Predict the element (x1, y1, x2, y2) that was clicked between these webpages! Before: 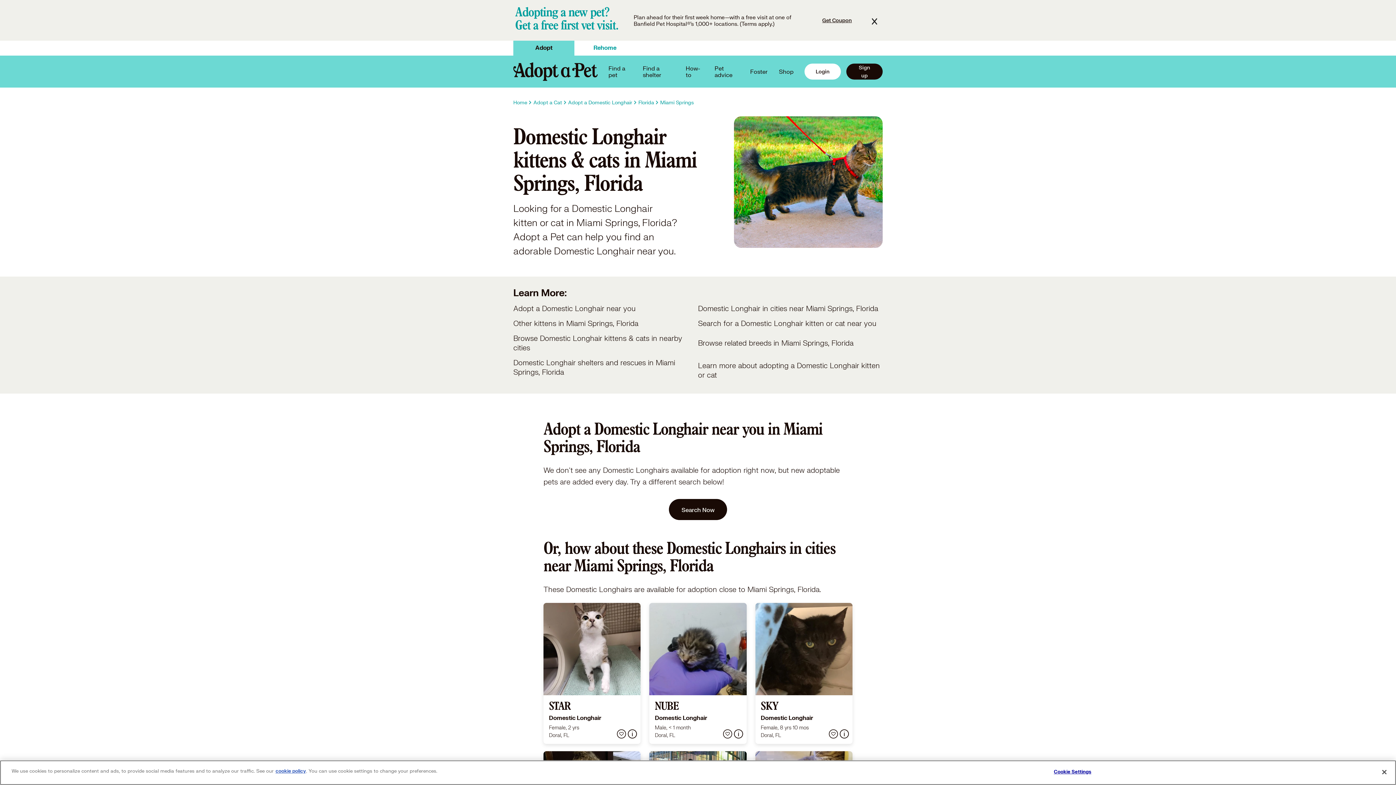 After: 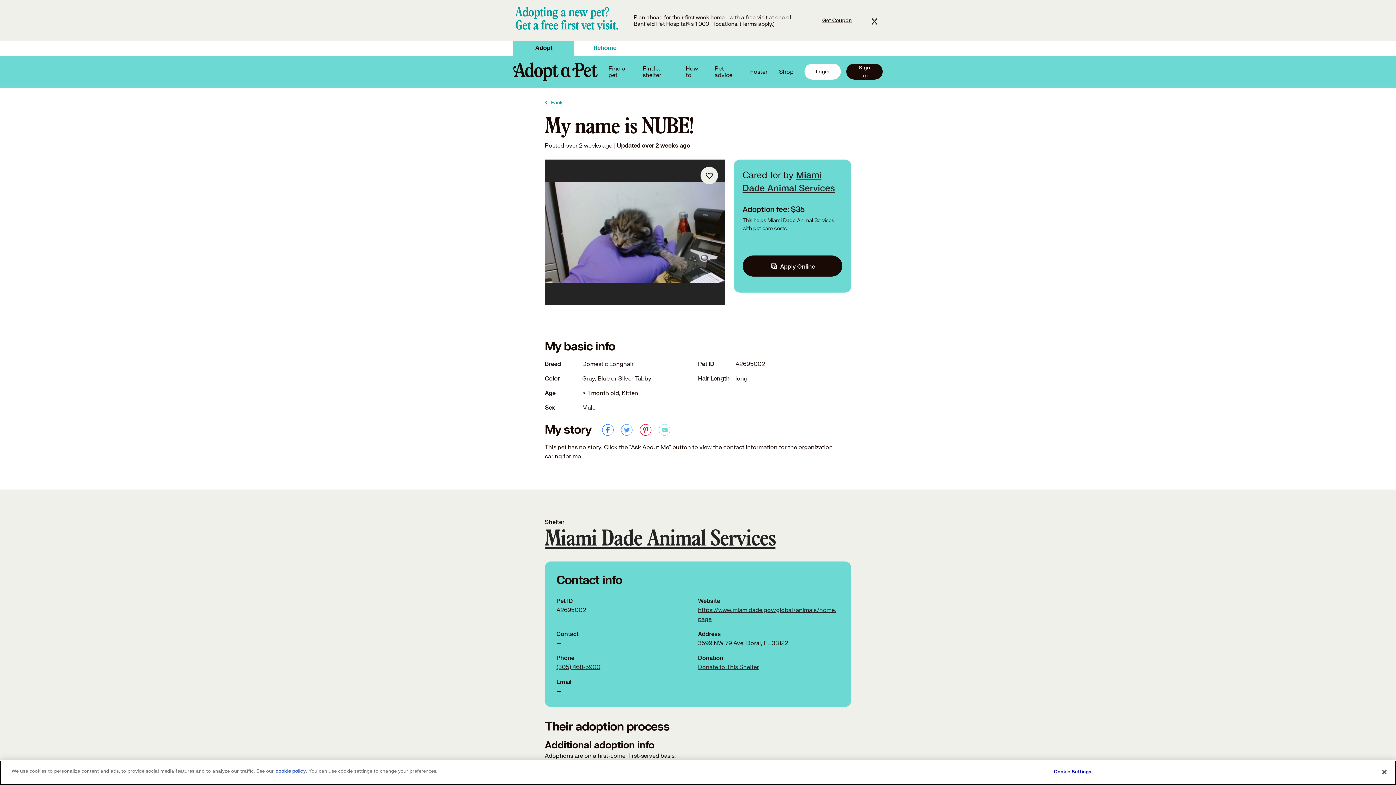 Action: label: NUBE

Domestic Longhair

Male, < 1 month
Doral, FL bbox: (649, 603, 746, 744)